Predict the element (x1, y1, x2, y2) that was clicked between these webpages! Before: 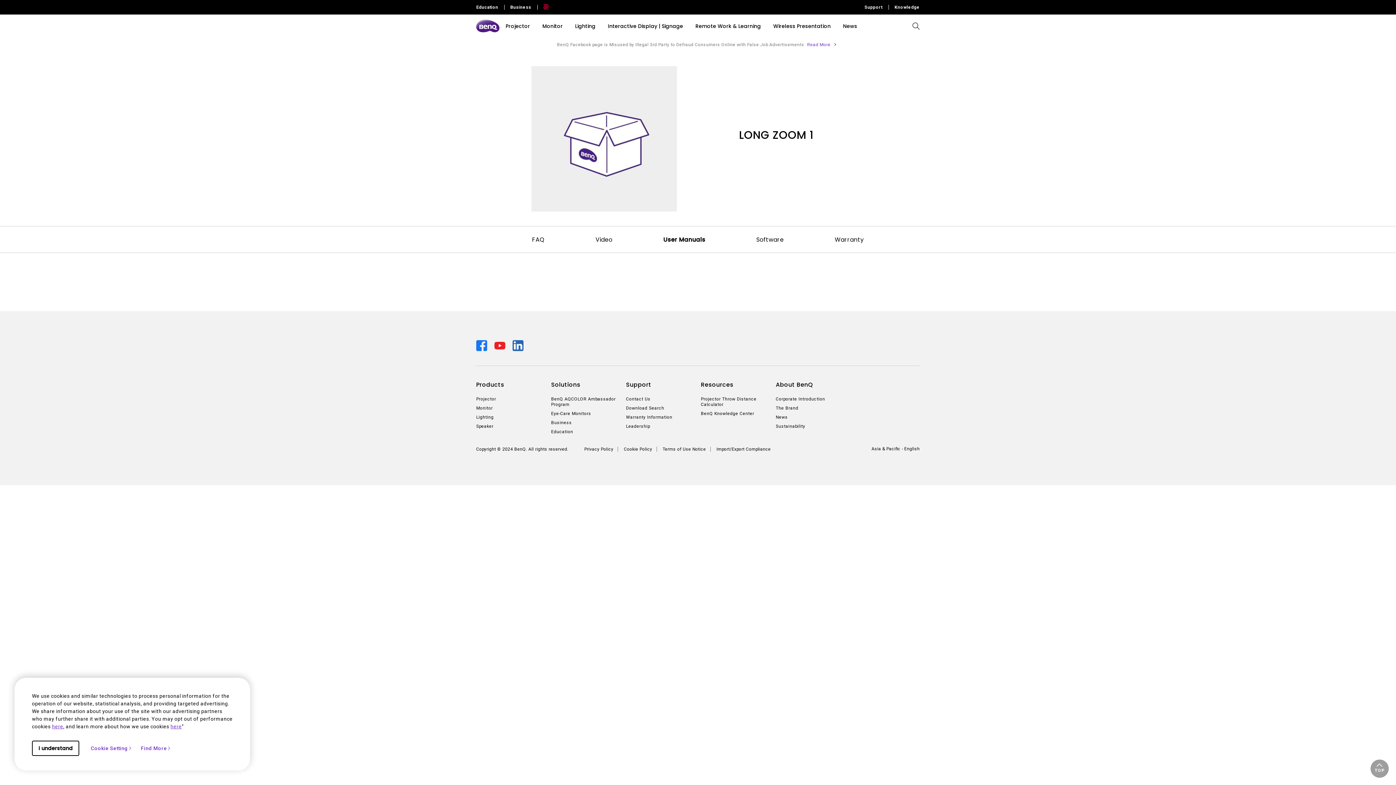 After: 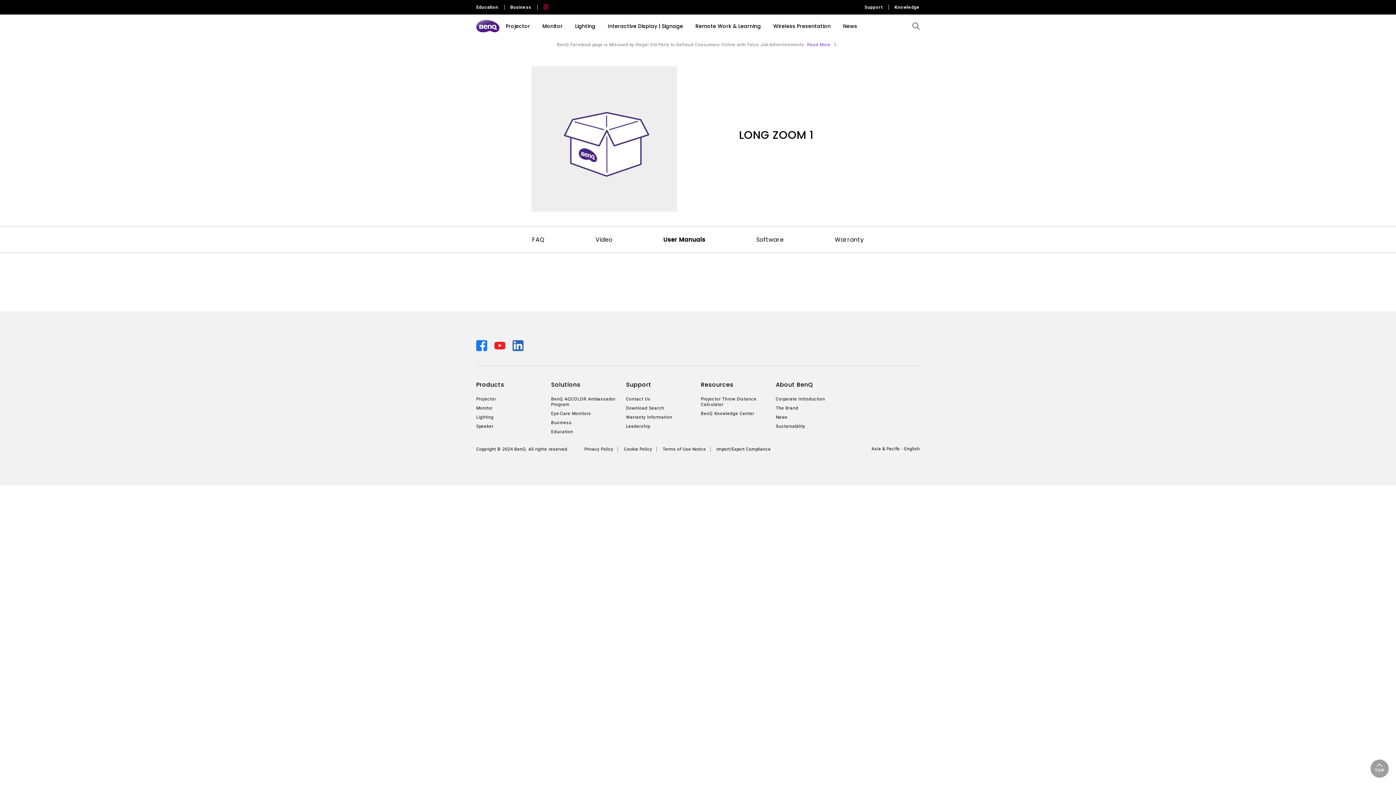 Action: bbox: (140, 745, 171, 751) label: Find More